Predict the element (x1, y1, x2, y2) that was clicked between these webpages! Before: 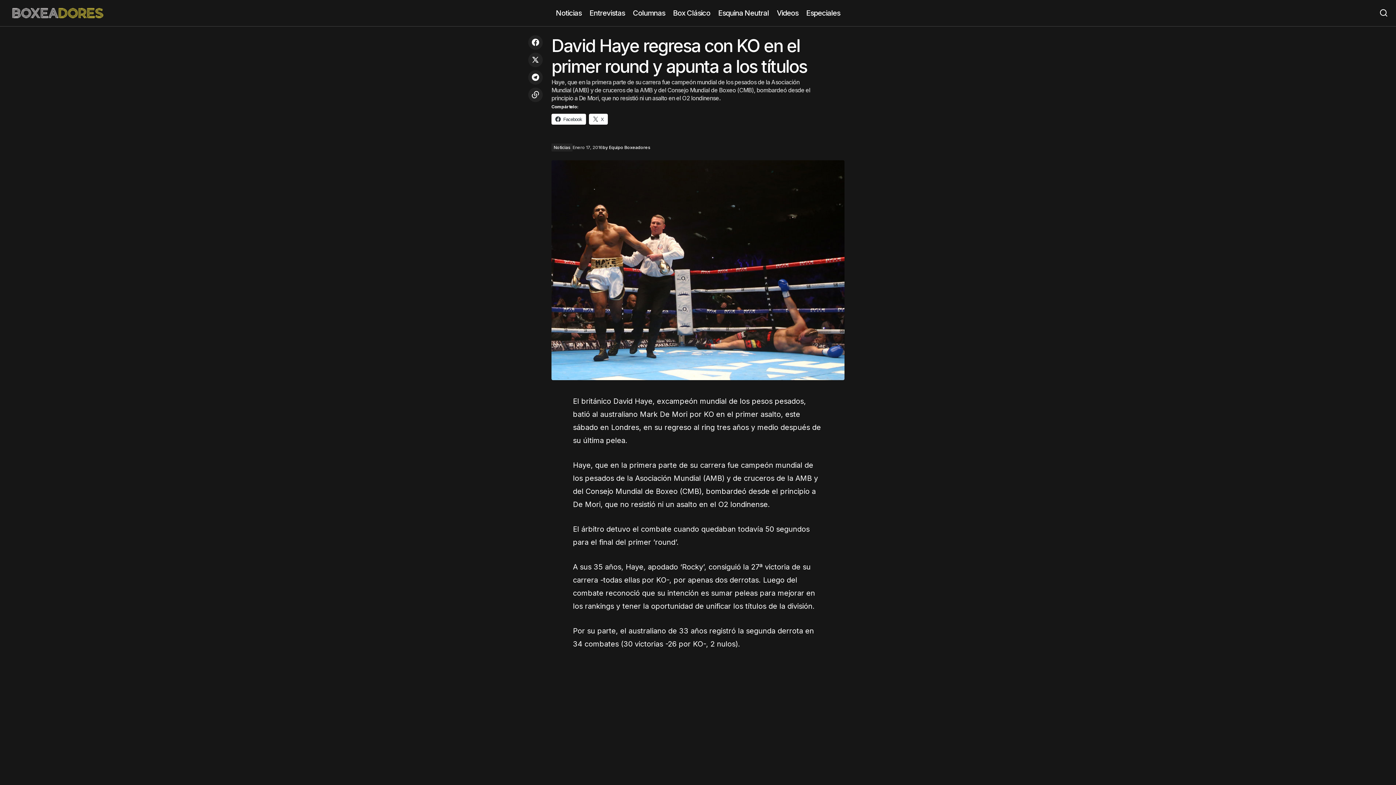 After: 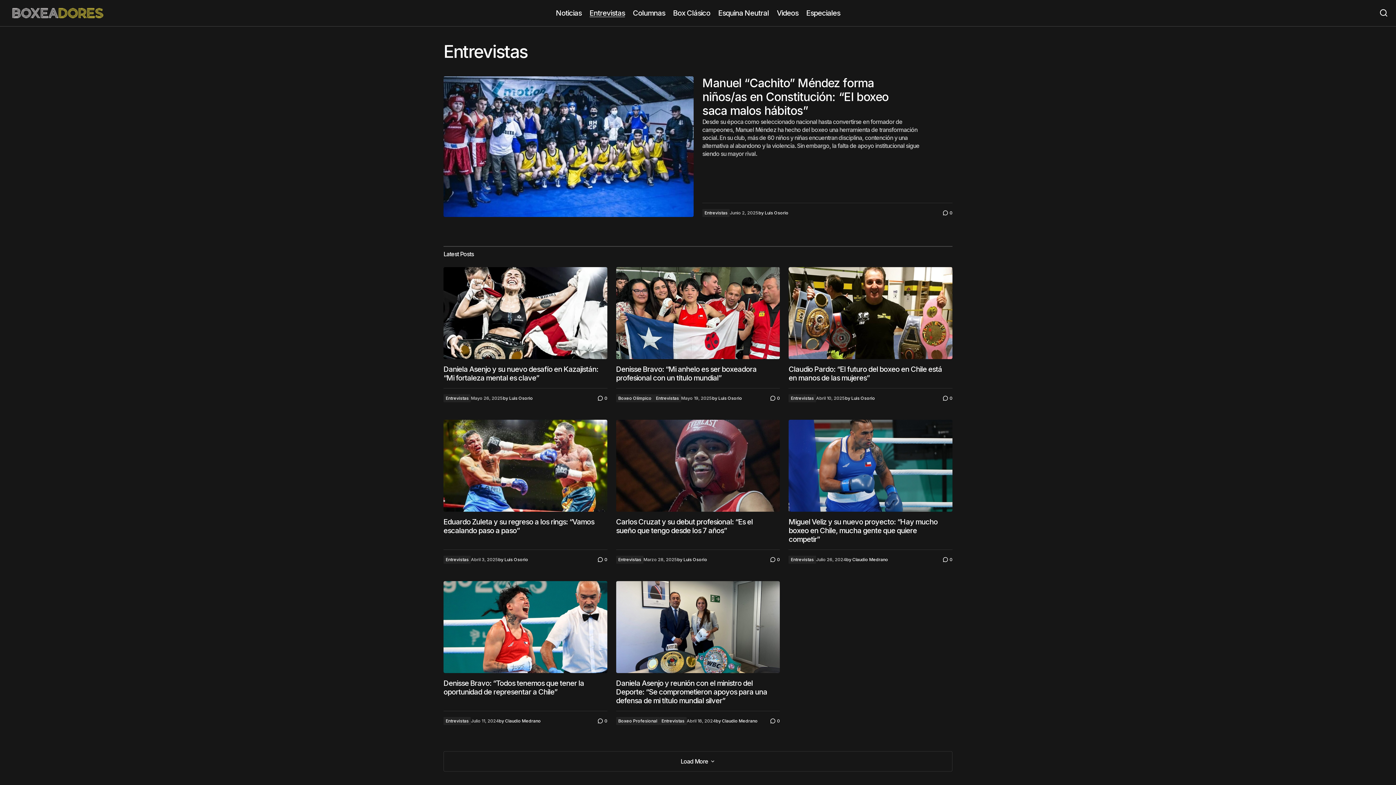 Action: bbox: (585, 0, 629, 26) label: Entrevistas